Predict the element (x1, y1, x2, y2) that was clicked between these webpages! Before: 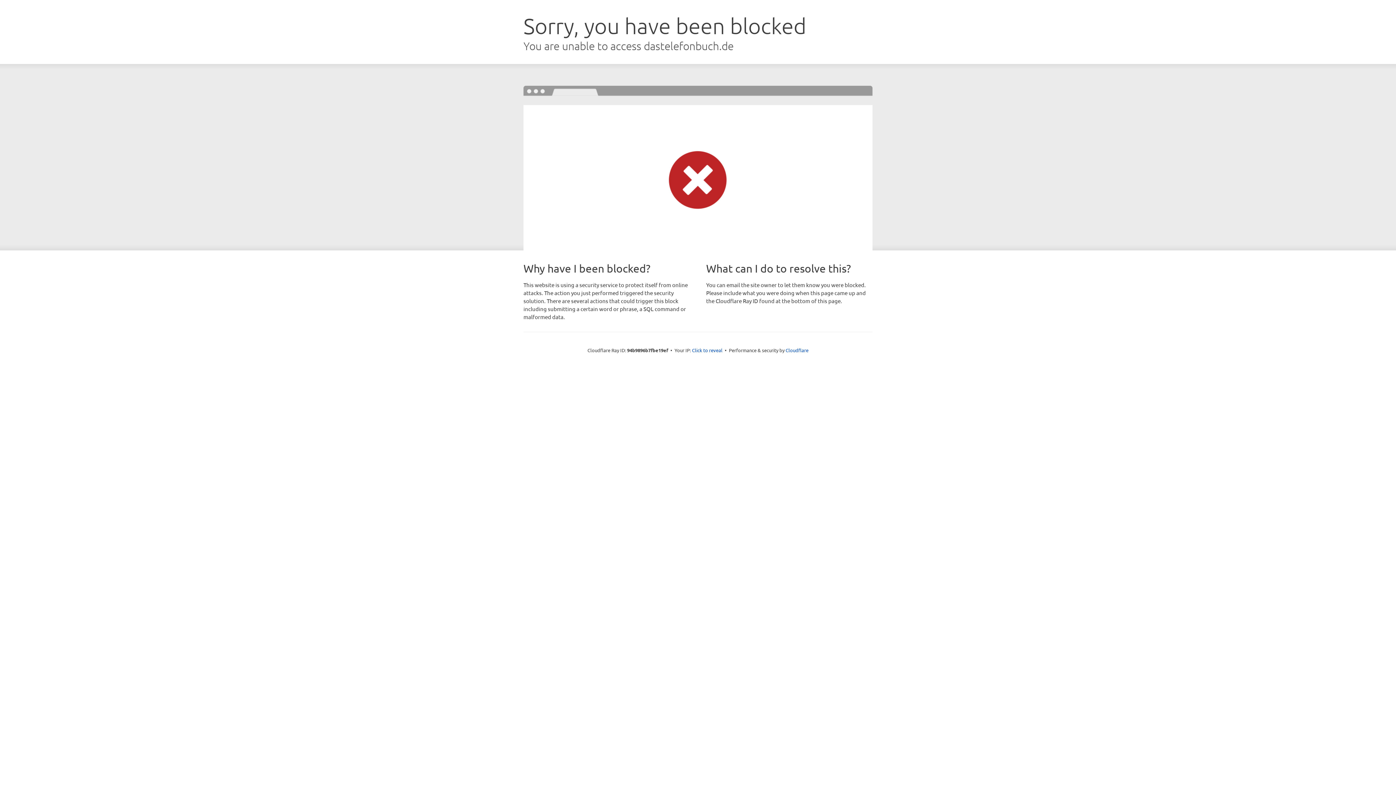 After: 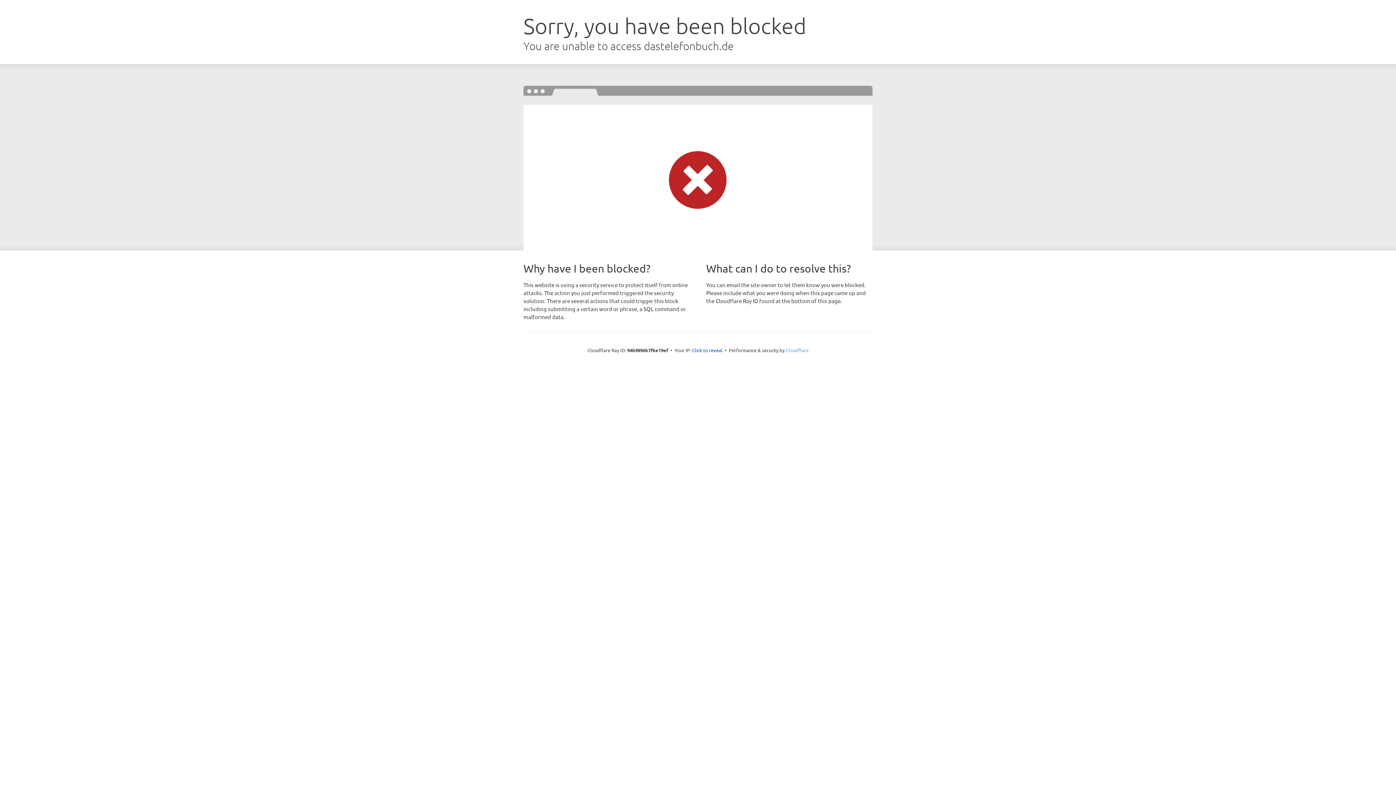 Action: bbox: (785, 347, 808, 353) label: Cloudflare